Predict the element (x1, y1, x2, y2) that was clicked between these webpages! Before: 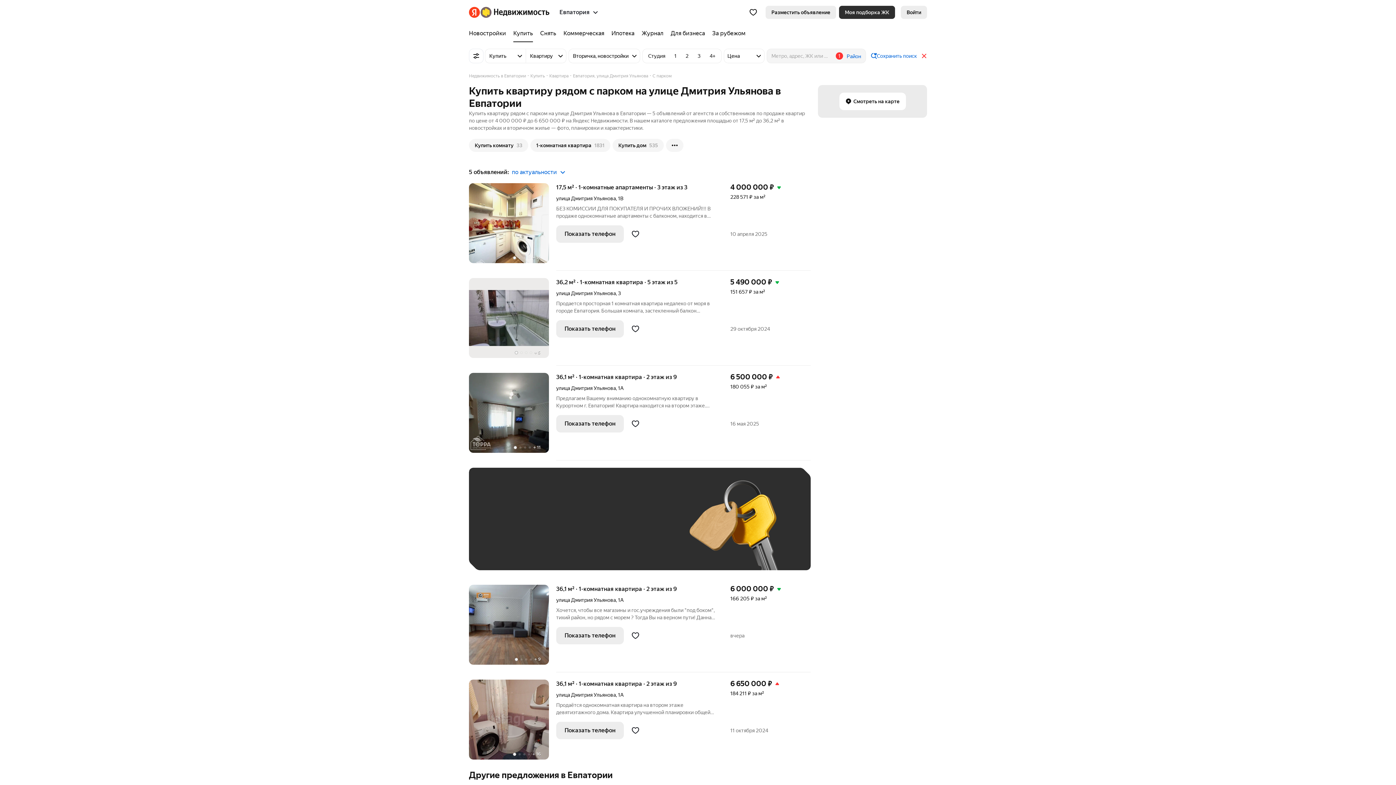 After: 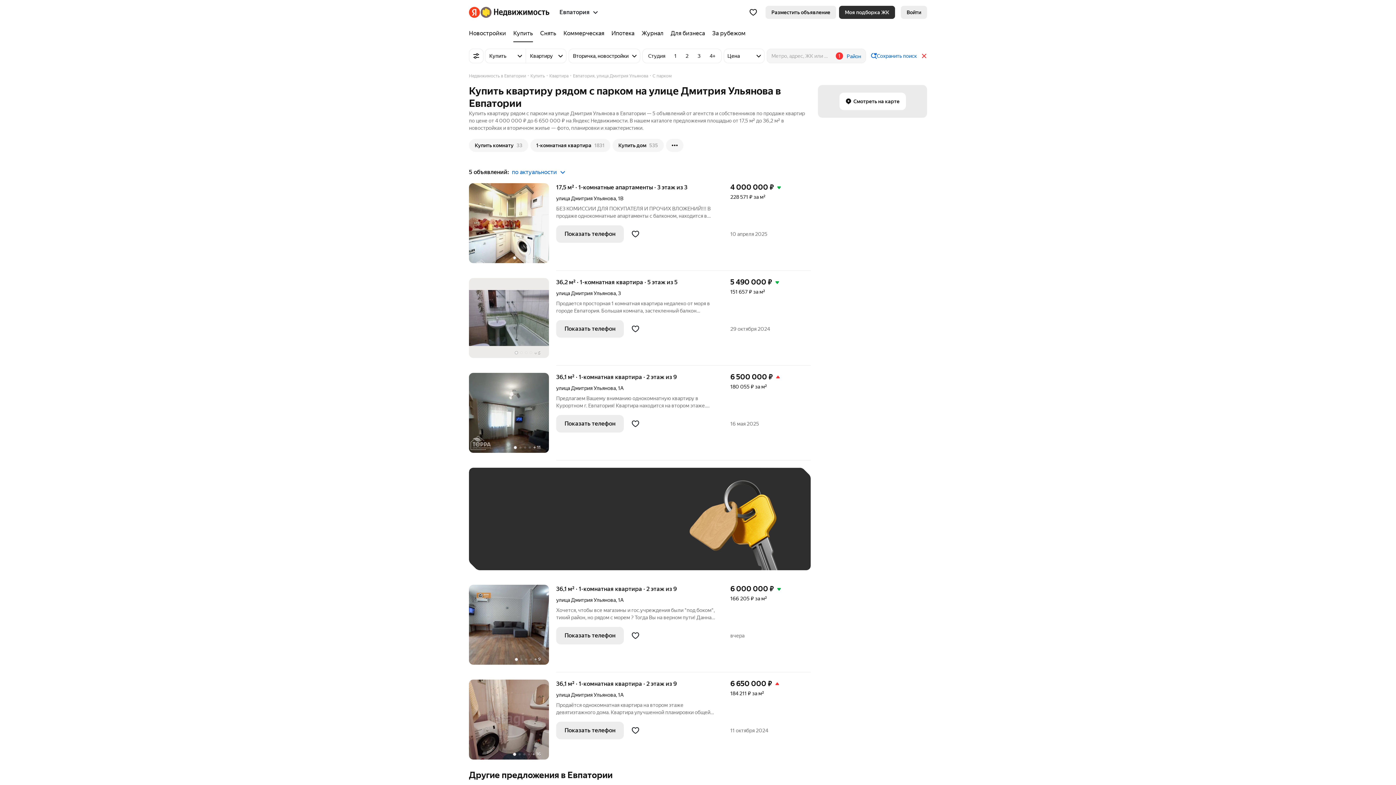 Action: label: Квартиру bbox: (525, 48, 566, 63)